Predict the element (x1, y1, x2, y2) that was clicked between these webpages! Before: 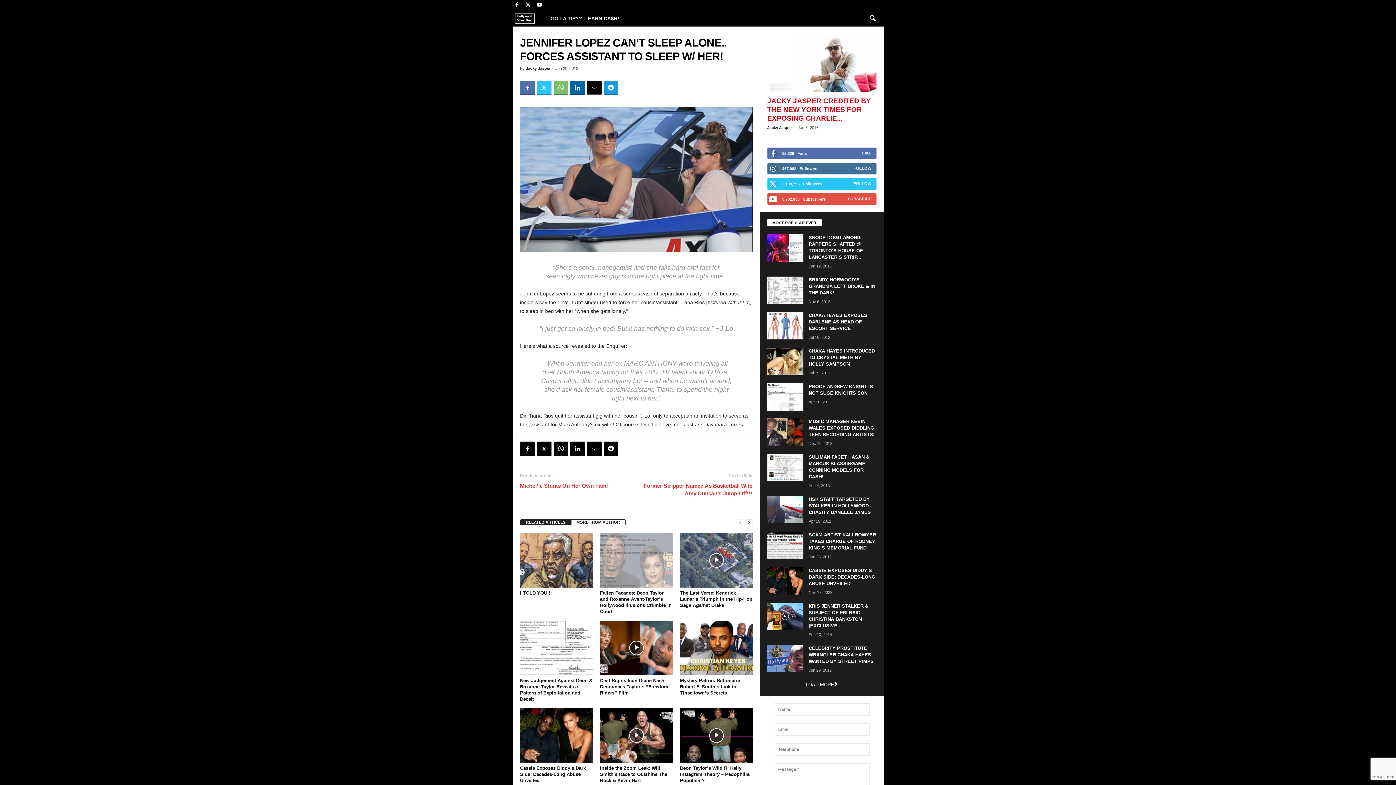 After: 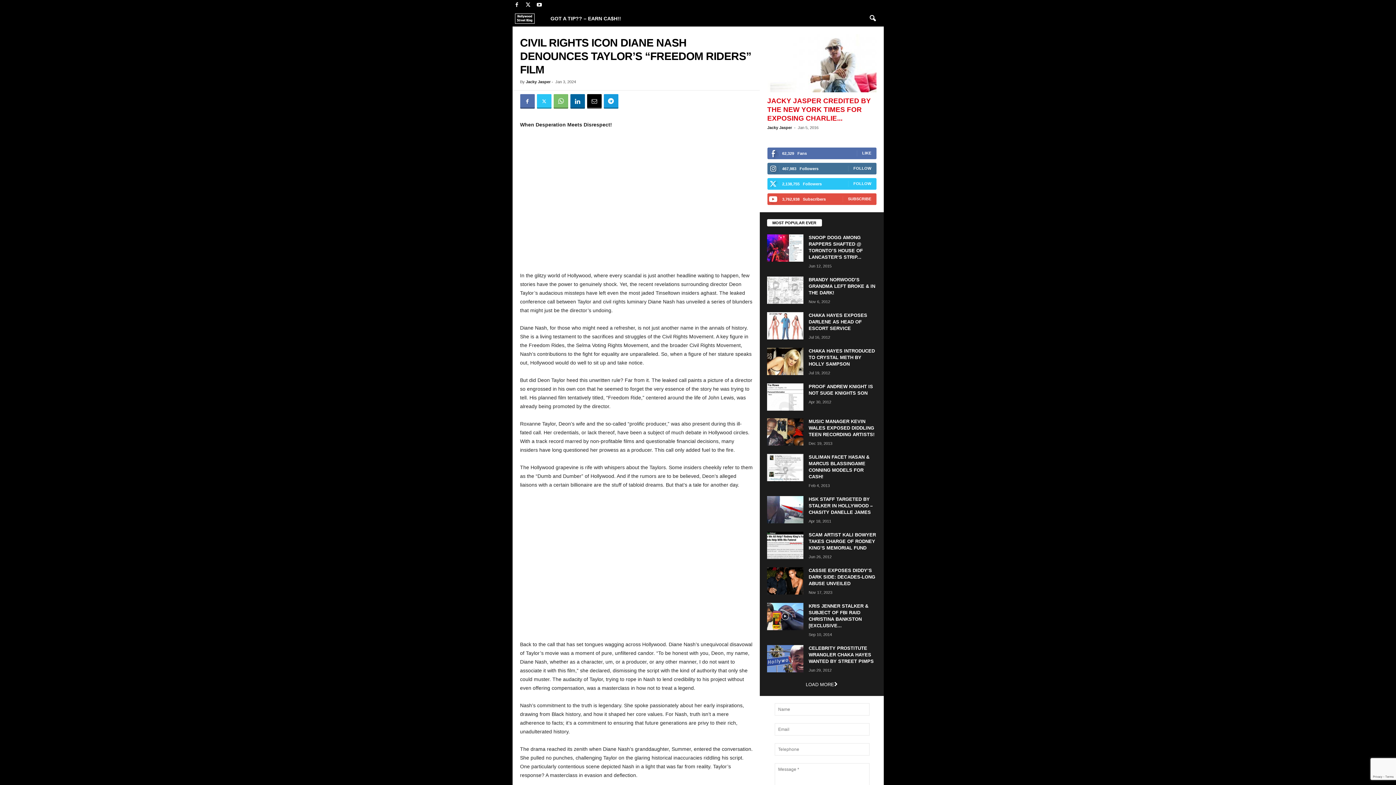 Action: bbox: (600, 678, 668, 695) label: Civil Rights Icon Diane Nash Denounces Taylor’s “Freedom Riders” Film